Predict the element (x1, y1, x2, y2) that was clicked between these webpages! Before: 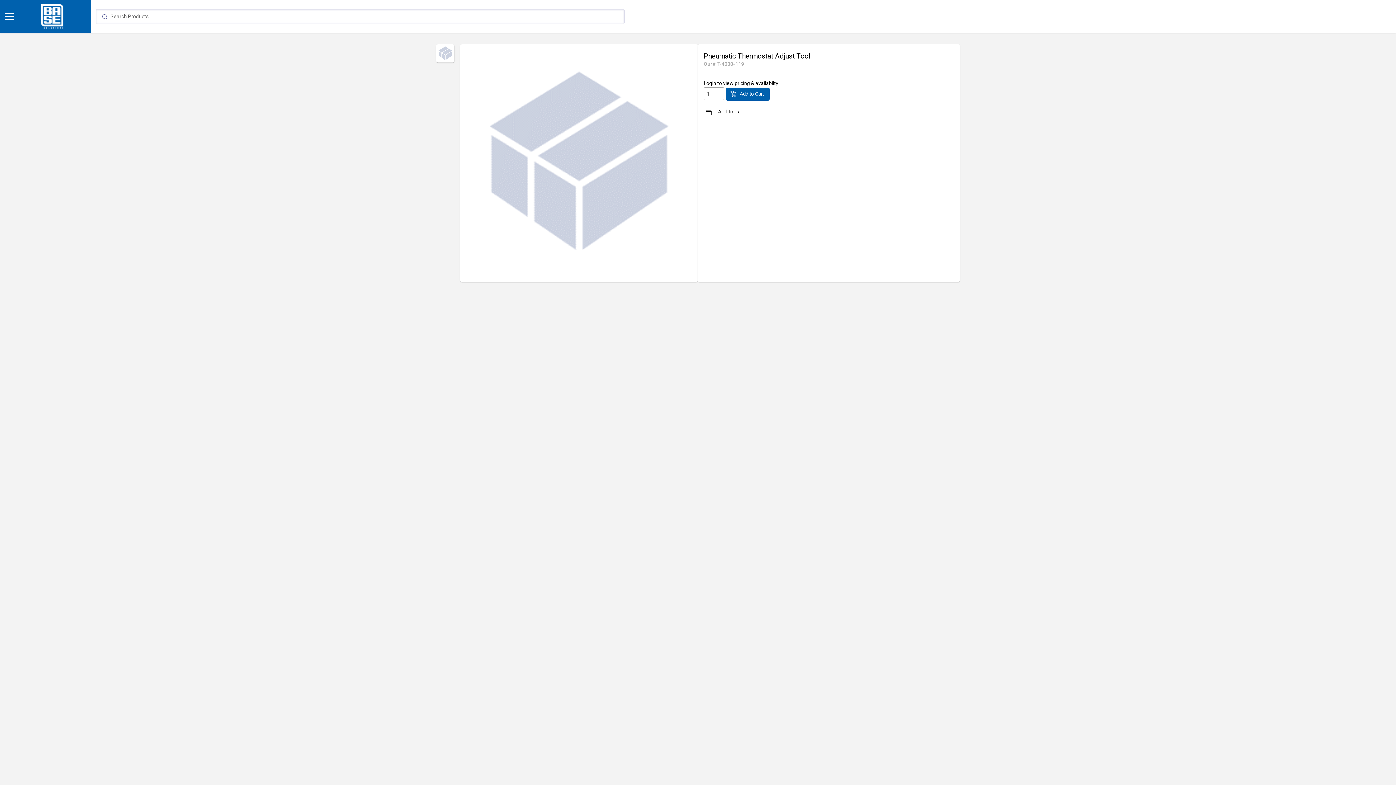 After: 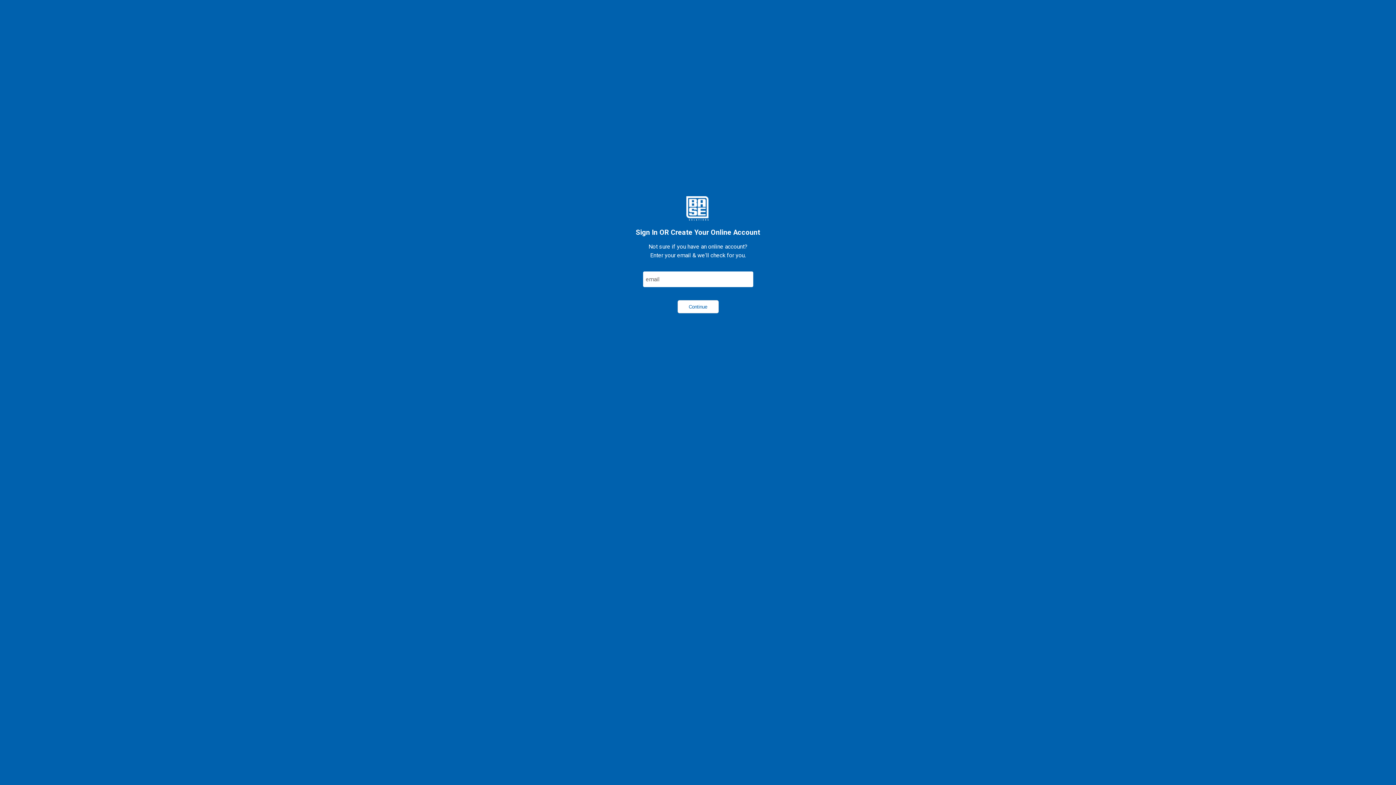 Action: bbox: (726, 87, 769, 100) label: add_shopping_cart
Add to Cart